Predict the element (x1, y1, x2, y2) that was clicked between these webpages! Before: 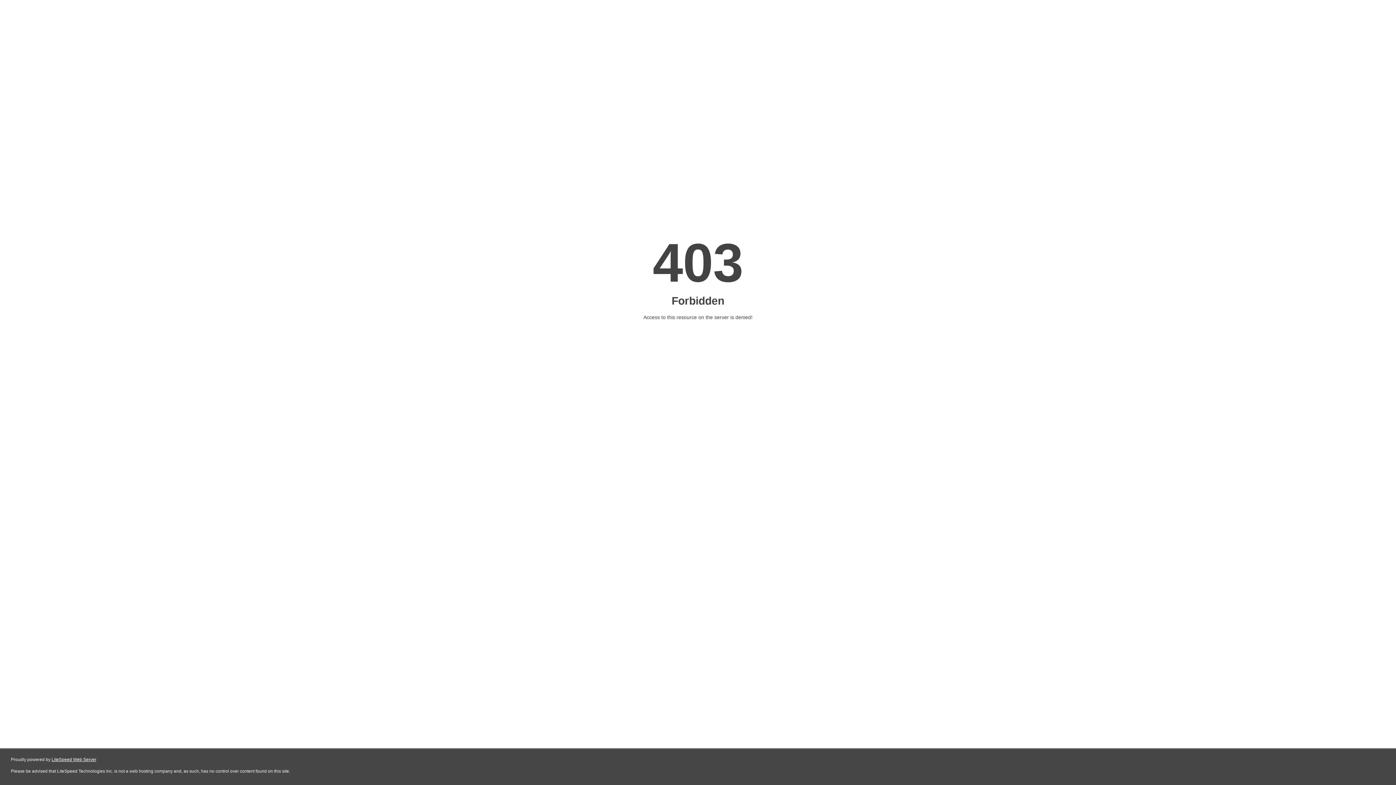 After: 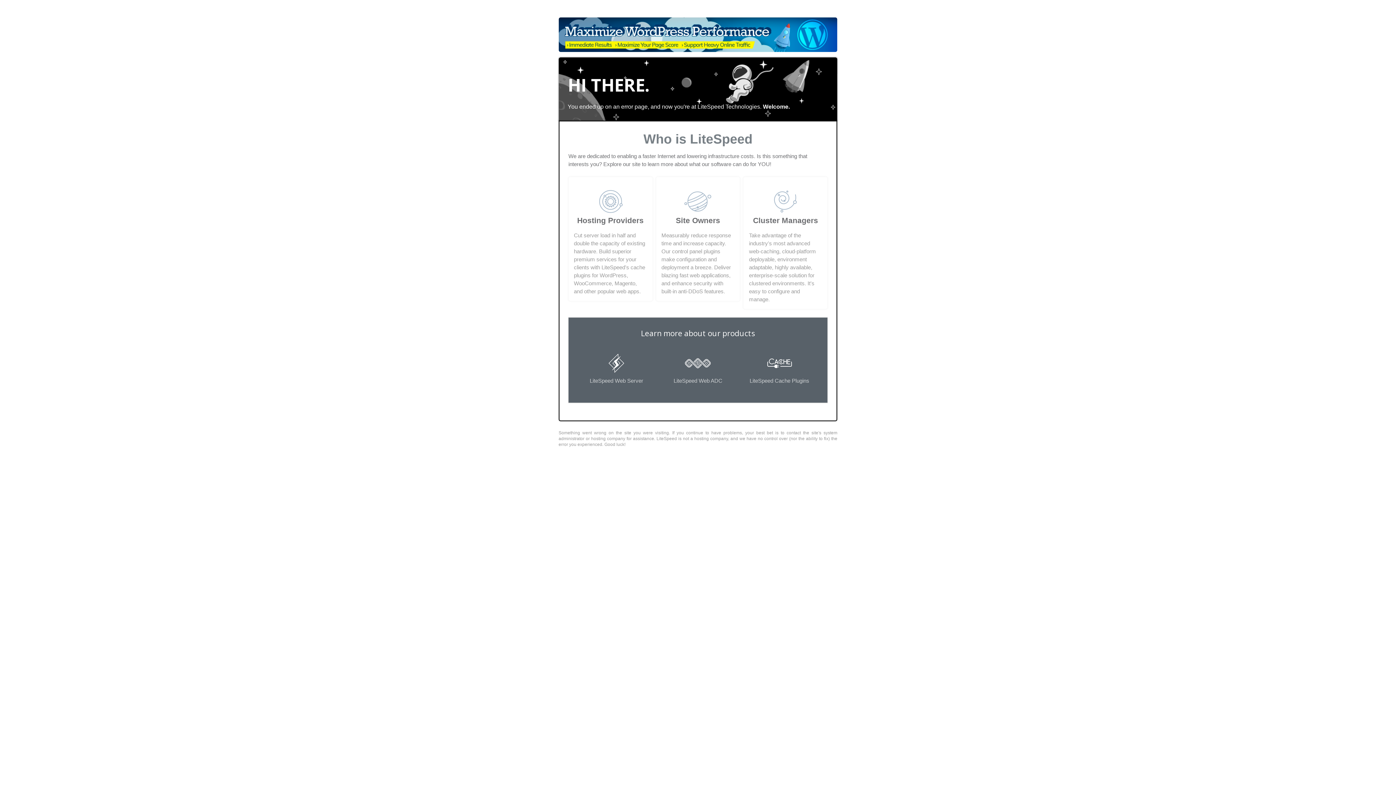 Action: bbox: (51, 757, 96, 762) label: LiteSpeed Web Server